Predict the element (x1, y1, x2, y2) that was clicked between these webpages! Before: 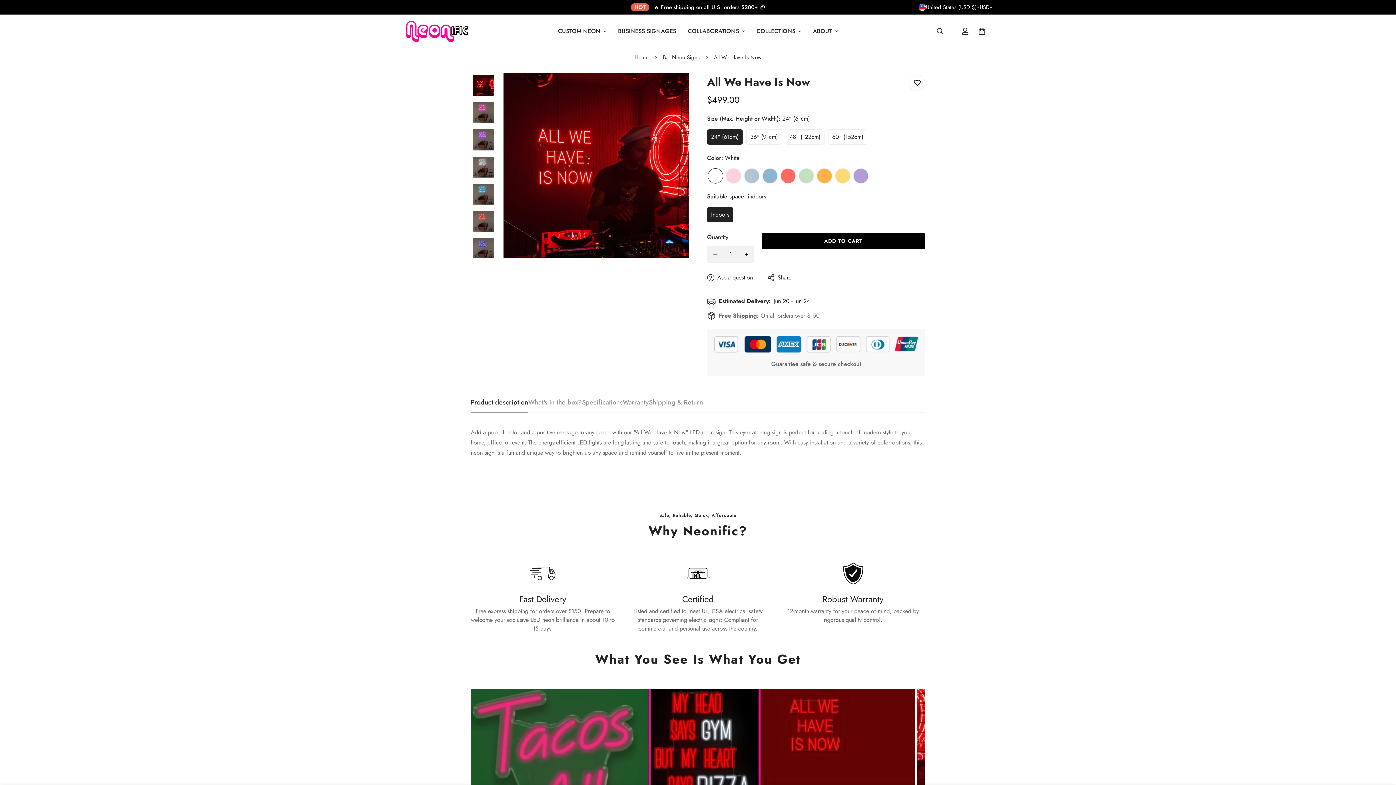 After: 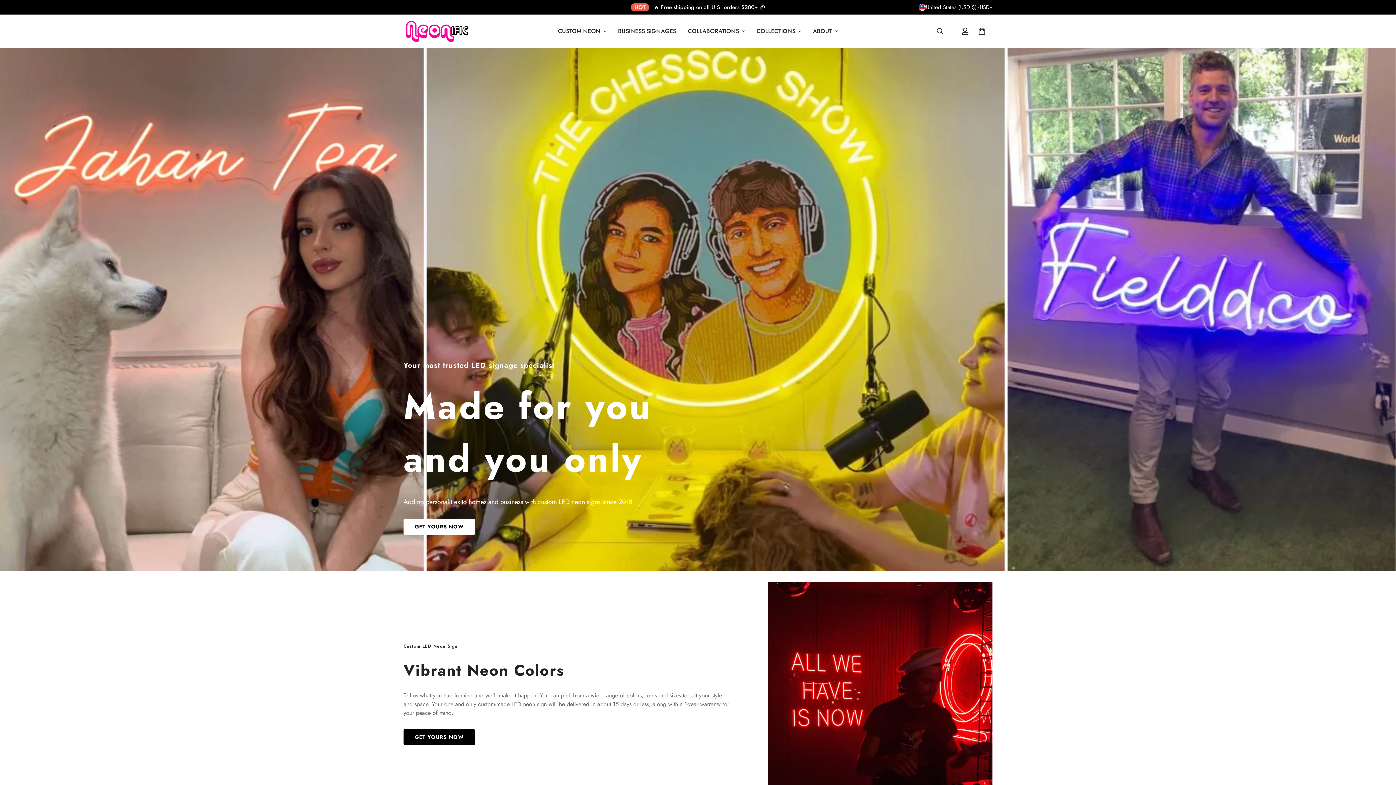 Action: bbox: (629, 48, 654, 67) label: Home